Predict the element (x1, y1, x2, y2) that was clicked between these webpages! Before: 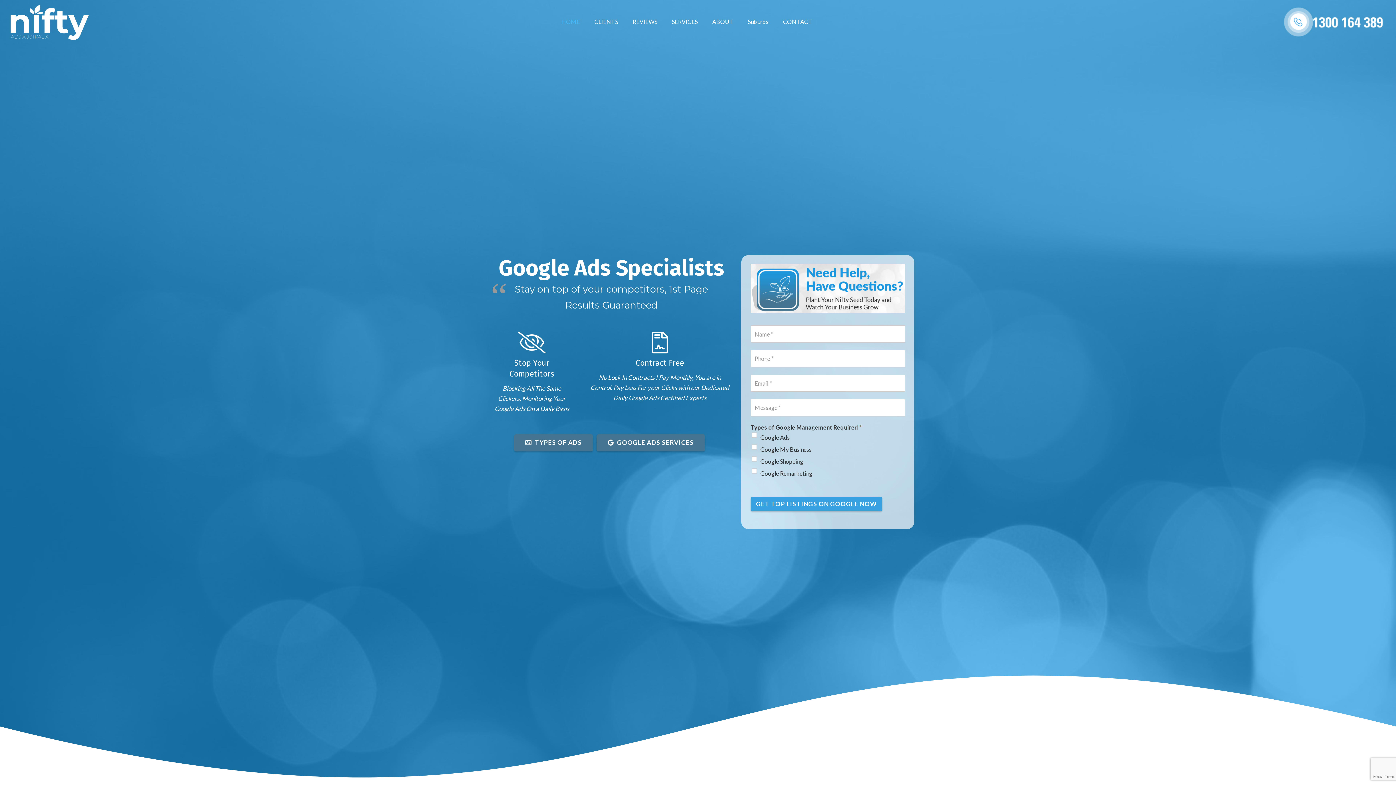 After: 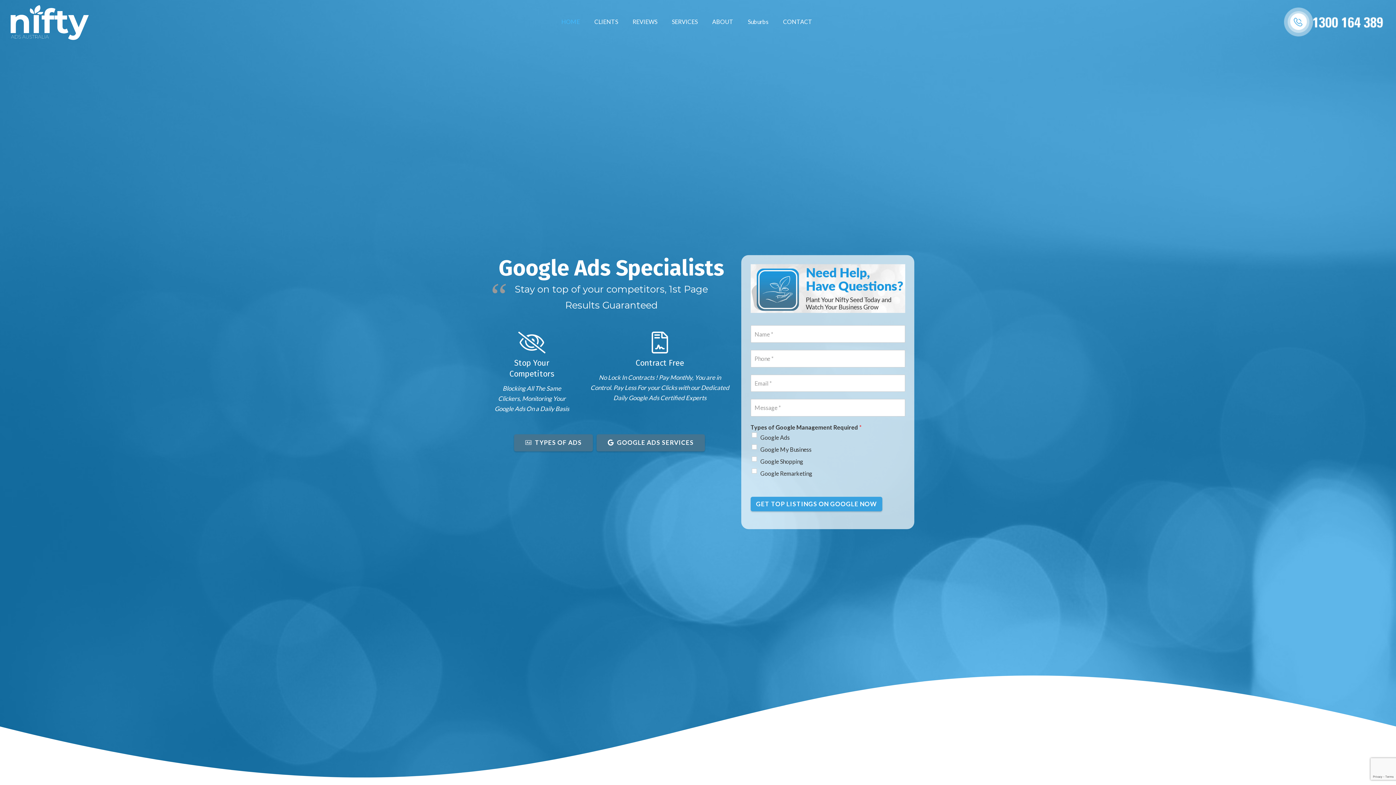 Action: bbox: (1284, -5, 1387, 49) label: Derek_Nifty Ads Logo_284x151_DP_23-July-2020_V2